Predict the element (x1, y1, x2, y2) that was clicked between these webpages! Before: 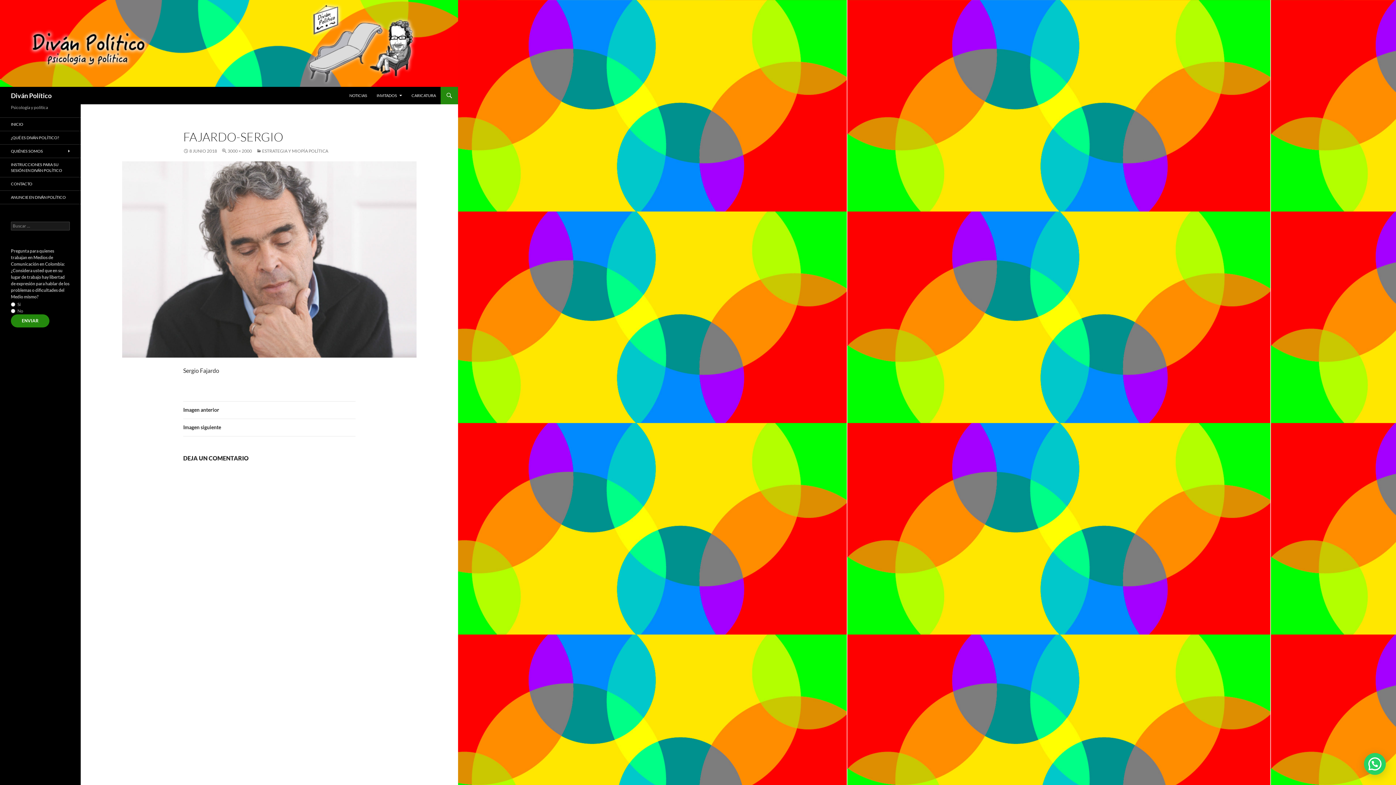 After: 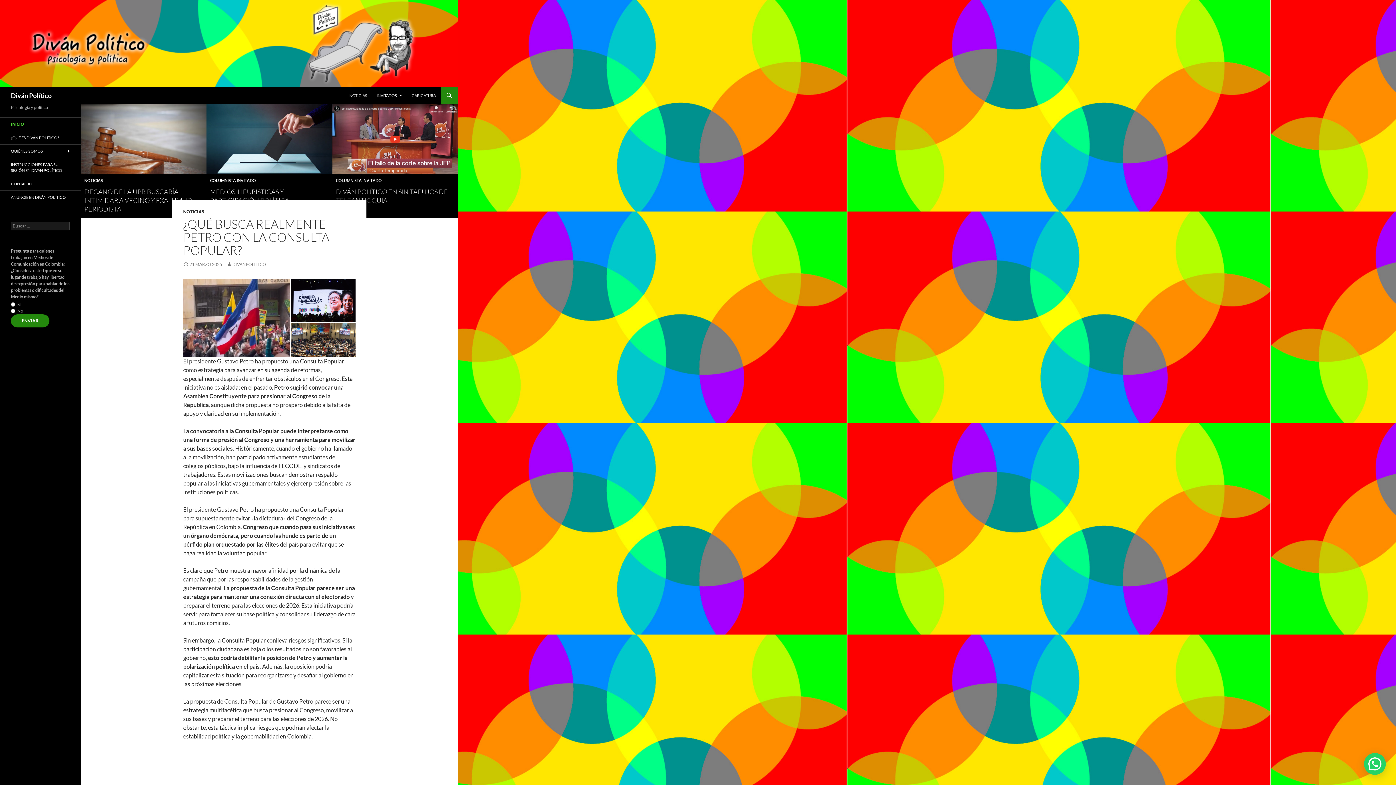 Action: label: INICIO bbox: (0, 117, 80, 130)